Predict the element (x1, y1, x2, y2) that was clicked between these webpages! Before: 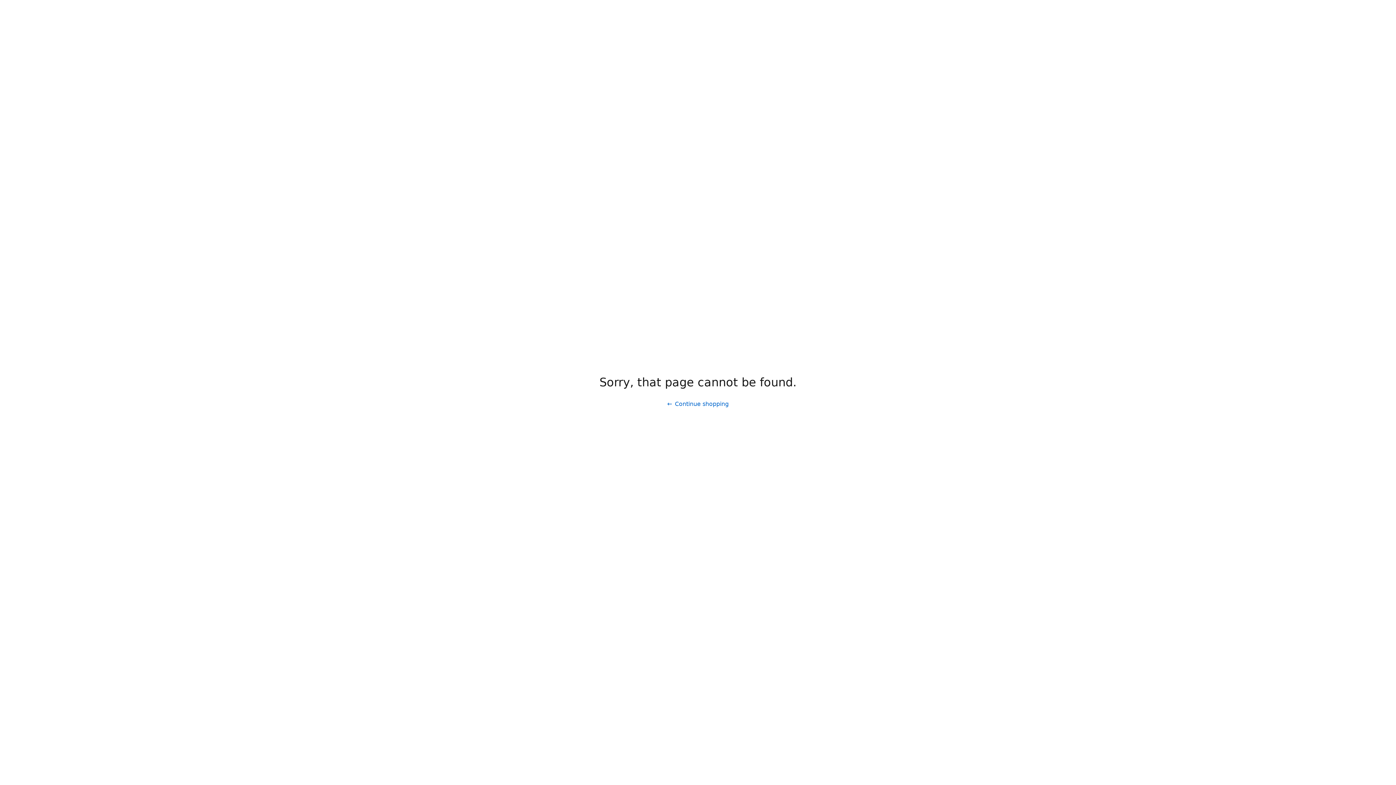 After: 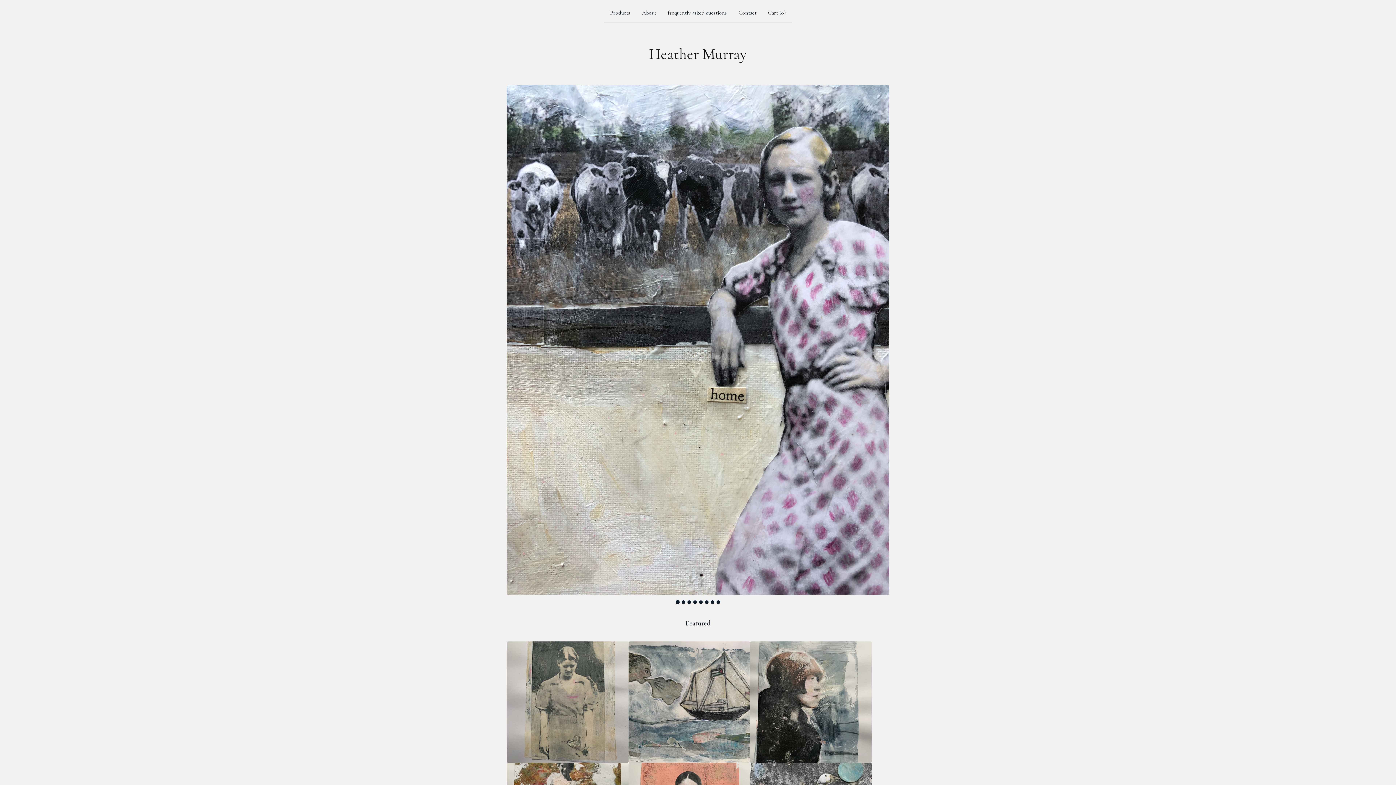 Action: label: Continue shopping bbox: (661, 397, 734, 411)